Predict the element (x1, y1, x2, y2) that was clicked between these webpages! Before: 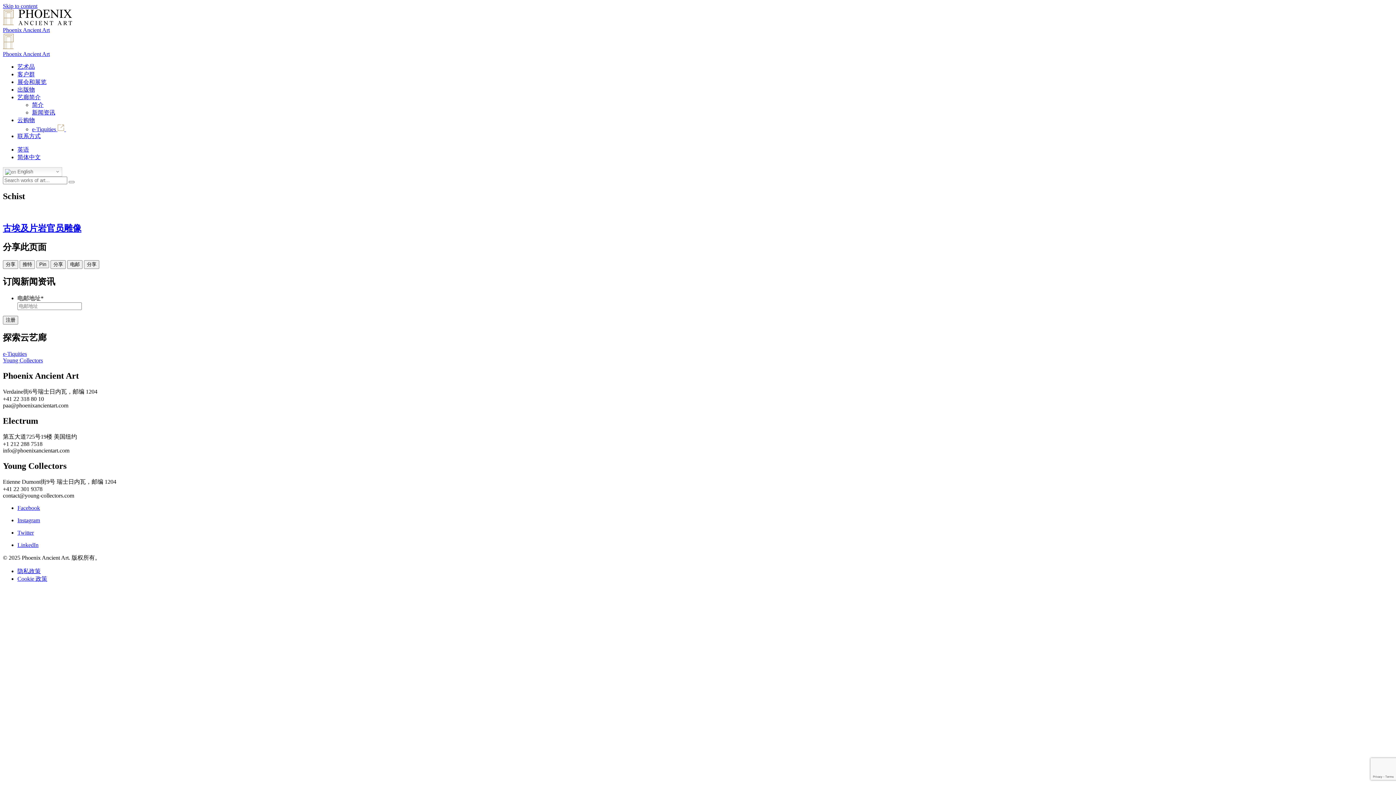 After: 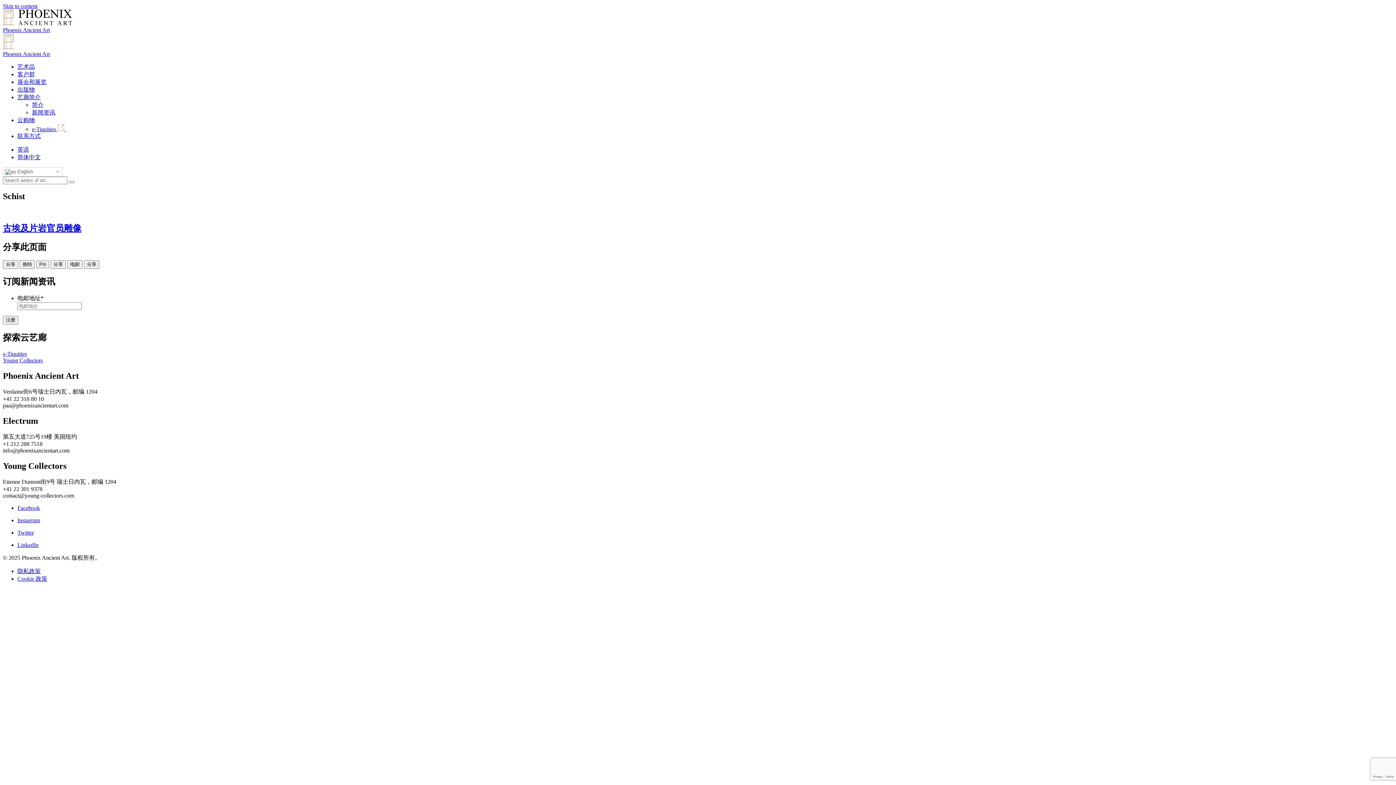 Action: bbox: (2, 167, 62, 176) label:  English